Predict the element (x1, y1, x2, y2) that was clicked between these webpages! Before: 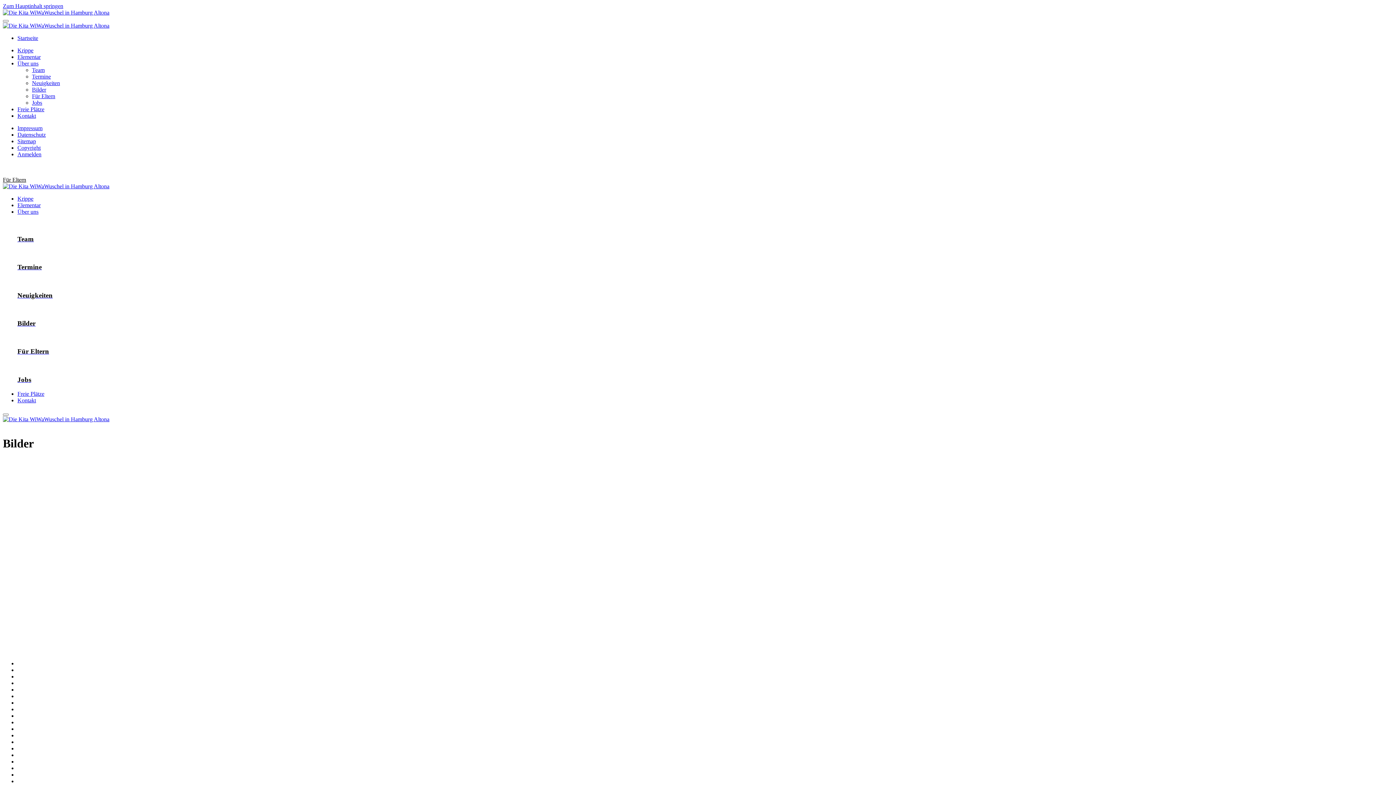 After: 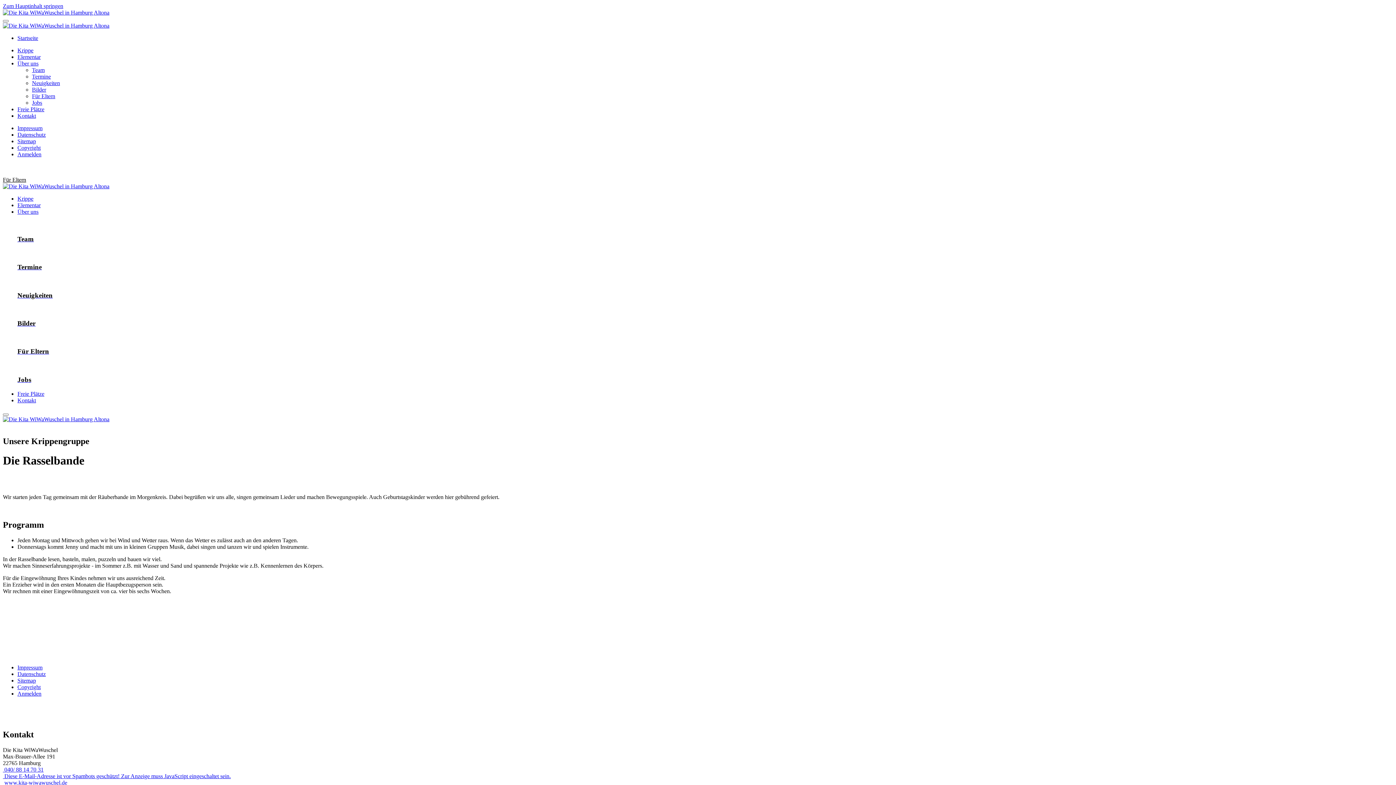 Action: bbox: (17, 195, 33, 201) label: Krippe